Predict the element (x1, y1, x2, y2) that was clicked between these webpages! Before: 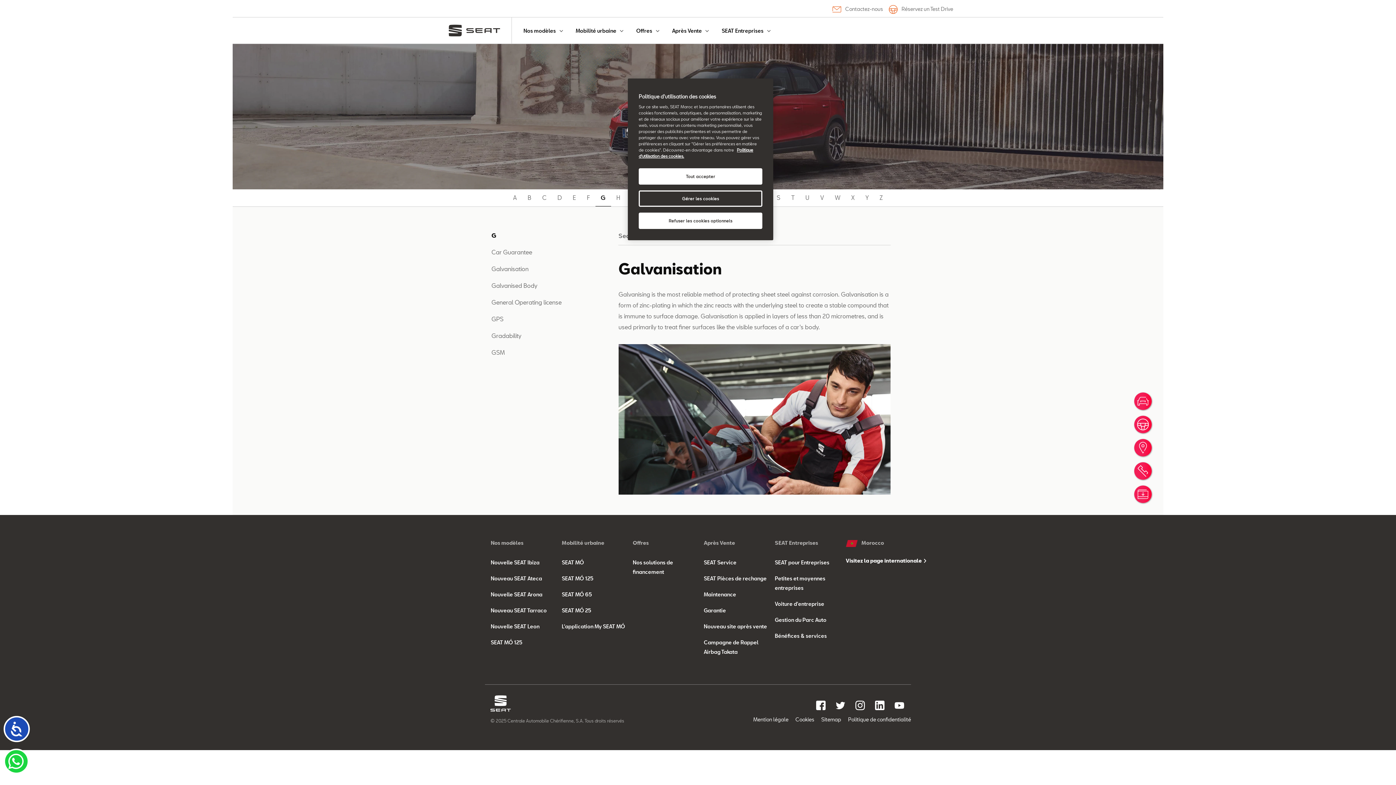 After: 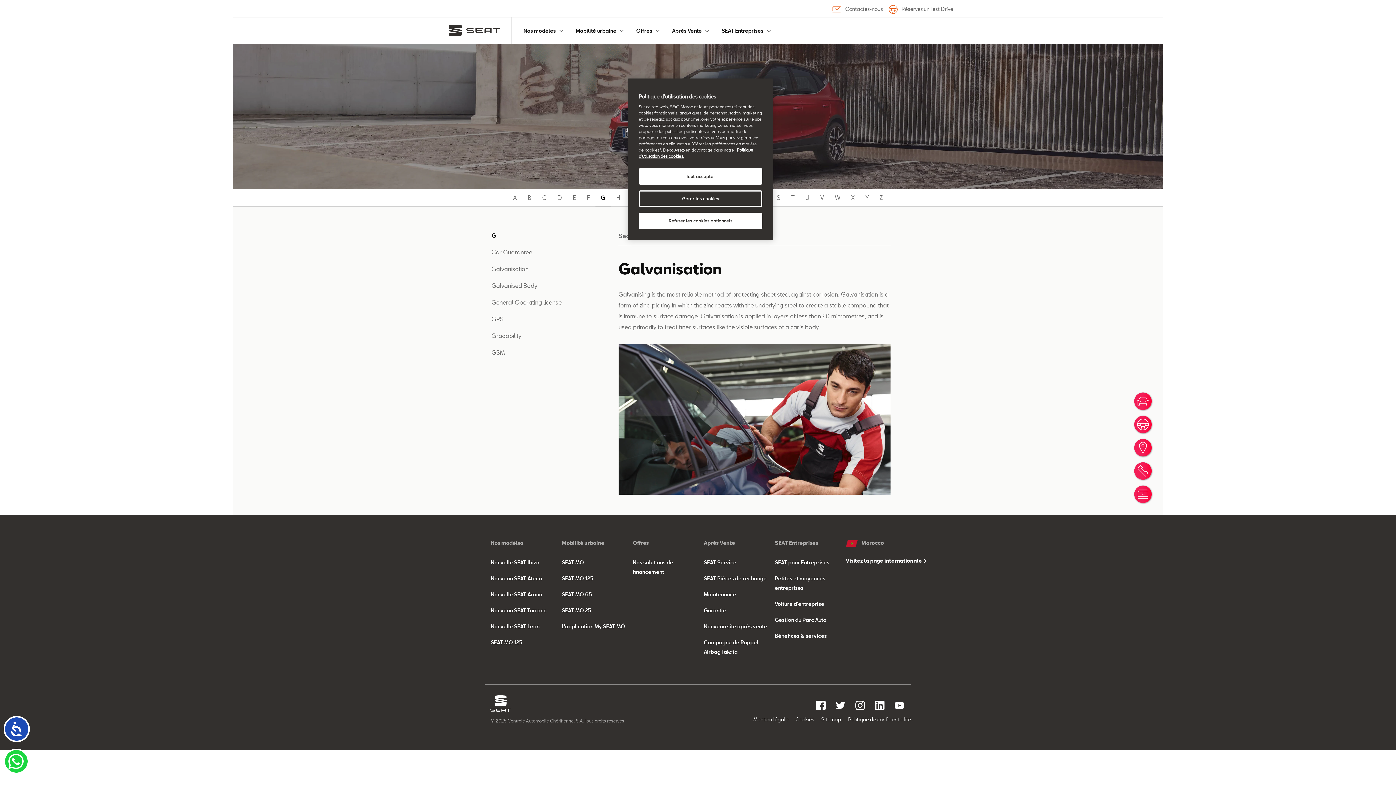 Action: bbox: (866, 699, 886, 712)